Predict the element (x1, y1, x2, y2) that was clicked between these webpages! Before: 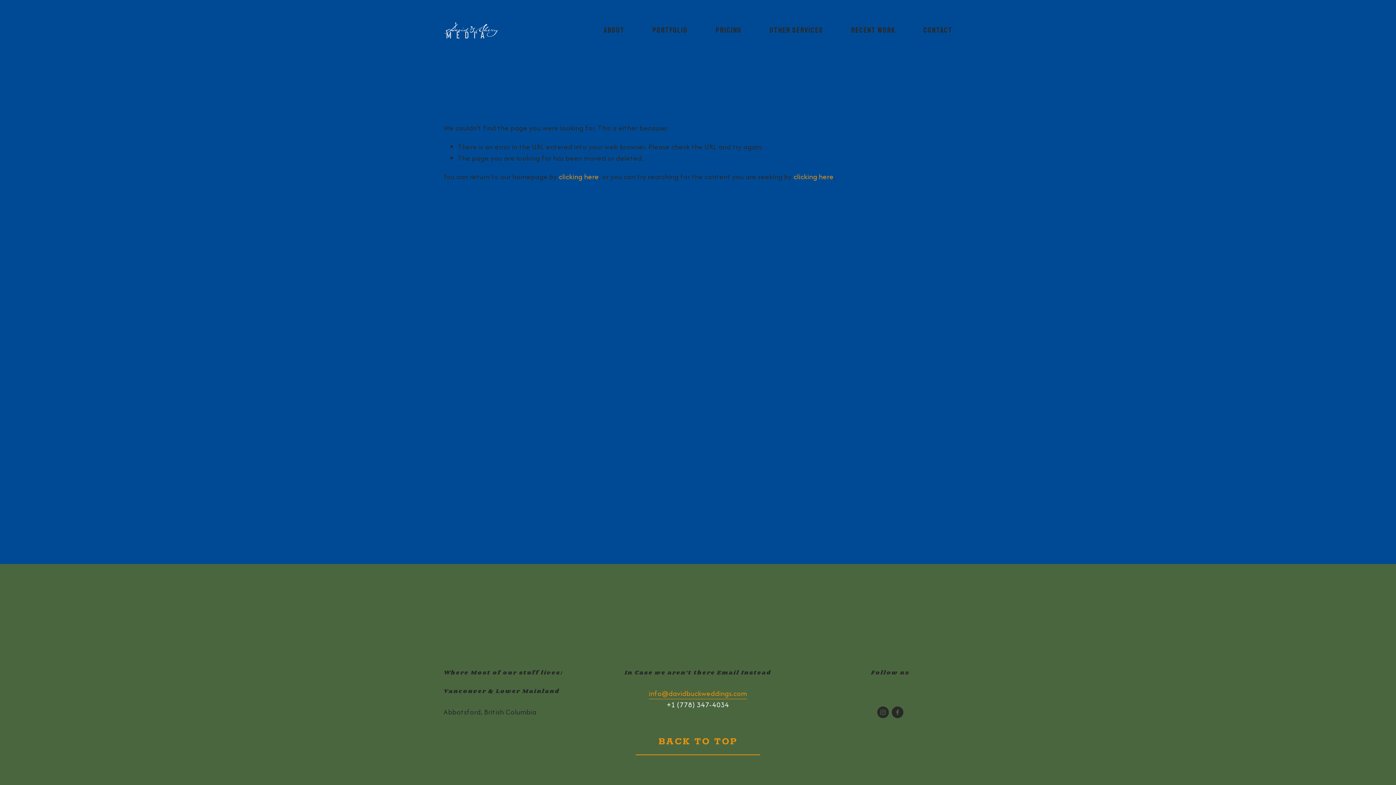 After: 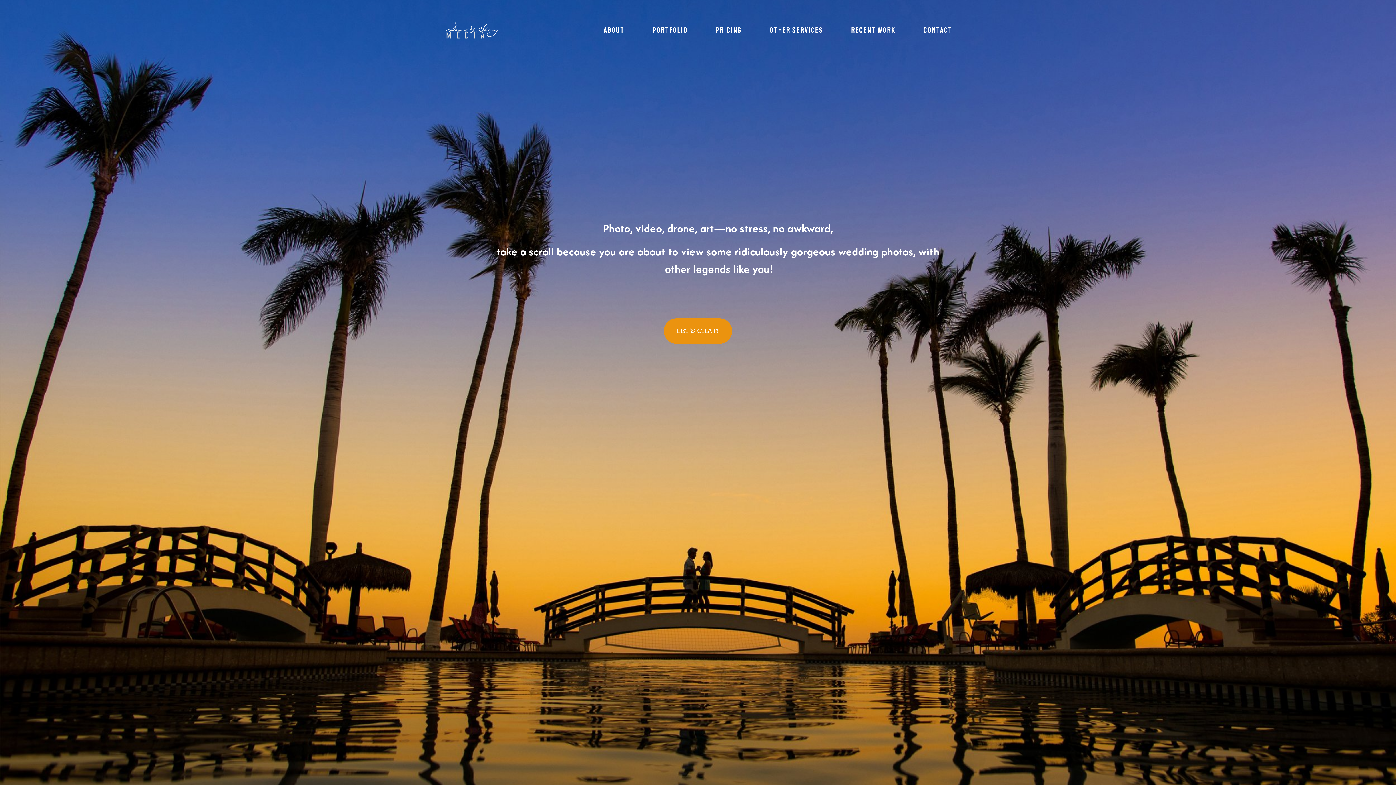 Action: label: clicking here bbox: (558, 171, 599, 181)